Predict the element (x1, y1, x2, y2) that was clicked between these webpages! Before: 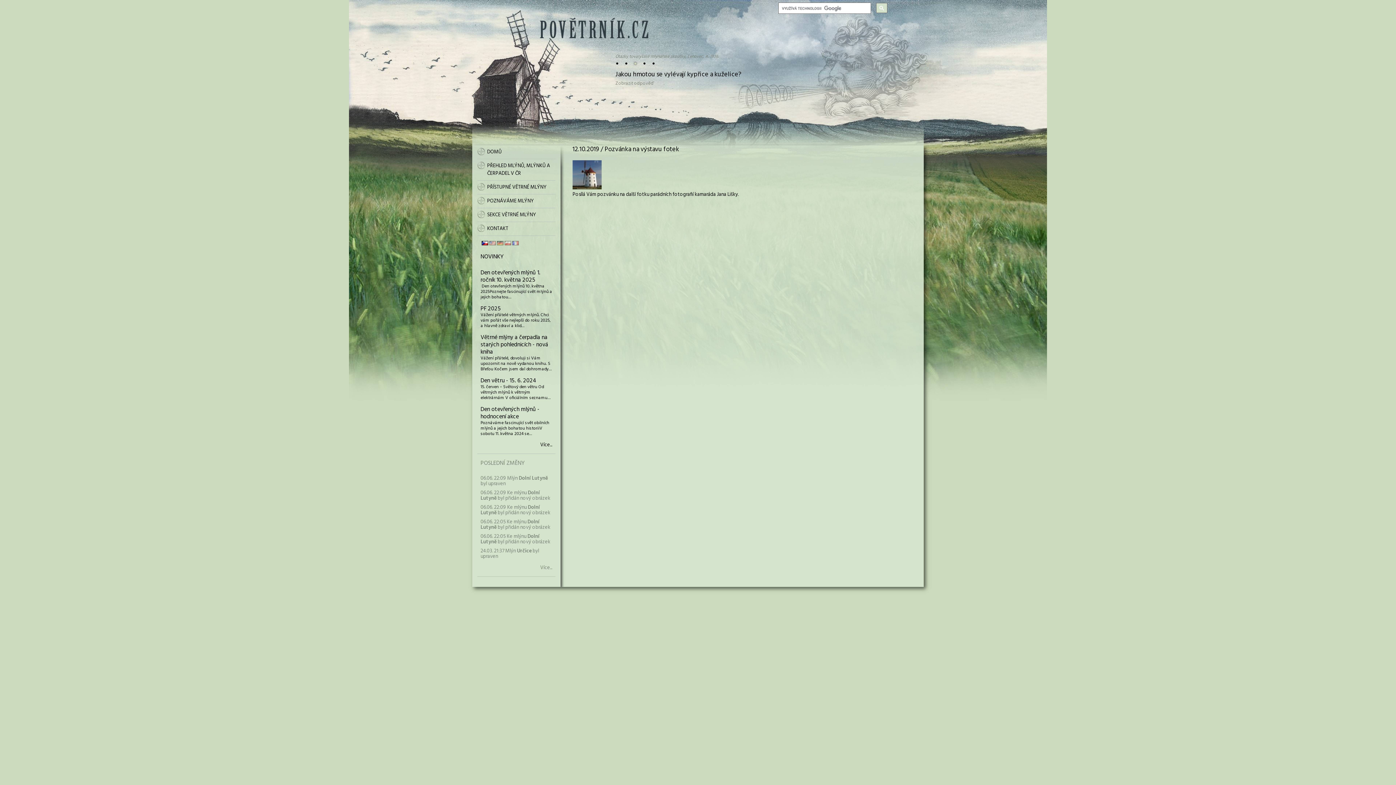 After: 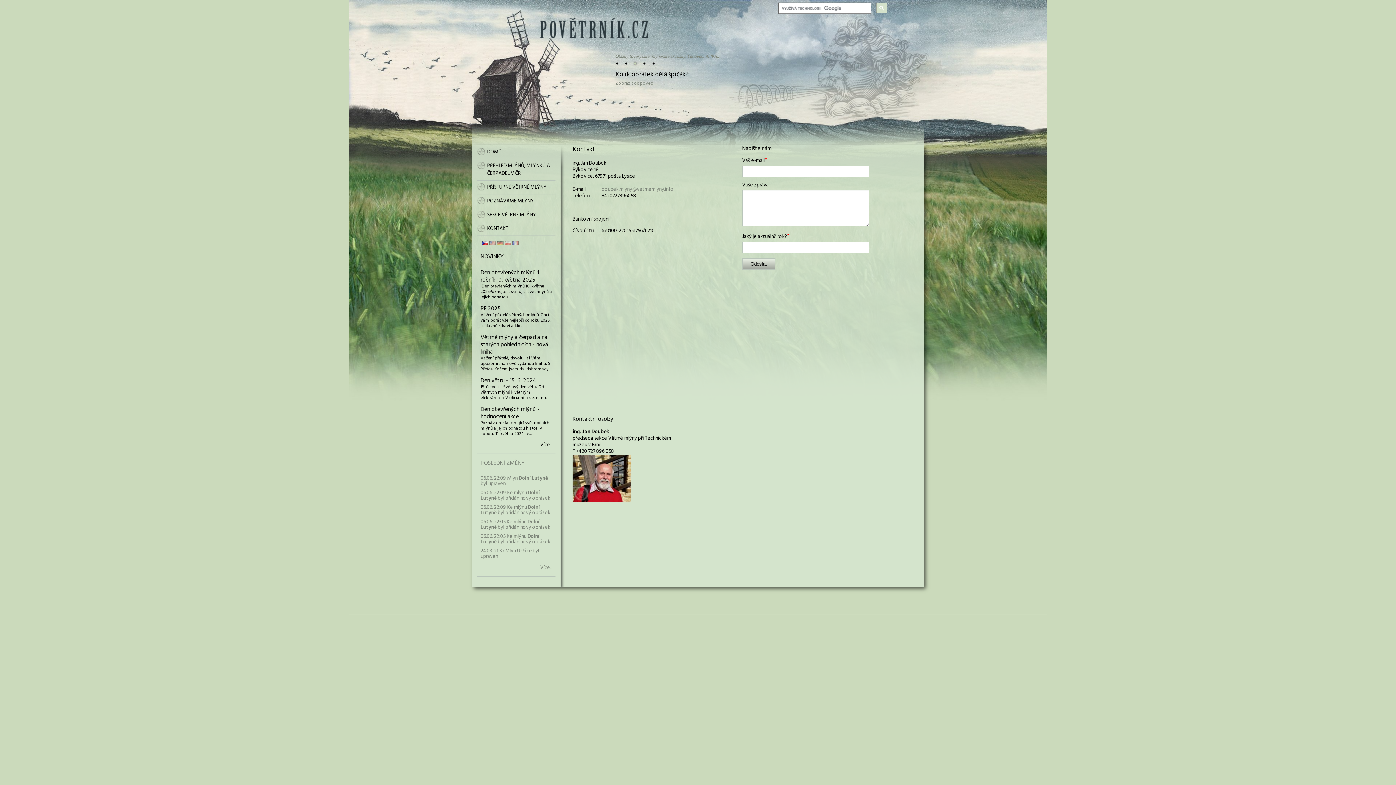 Action: label: KONTAKT bbox: (487, 224, 508, 233)